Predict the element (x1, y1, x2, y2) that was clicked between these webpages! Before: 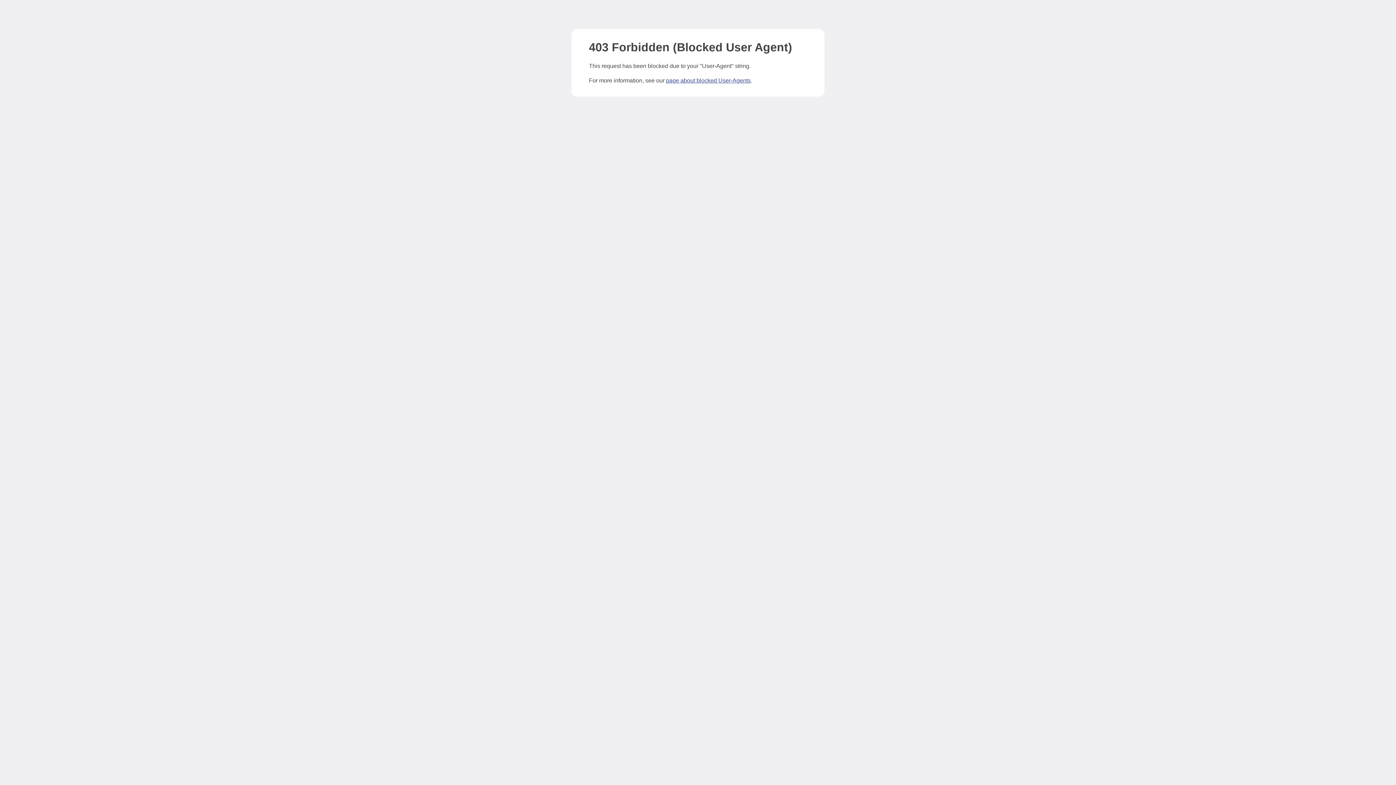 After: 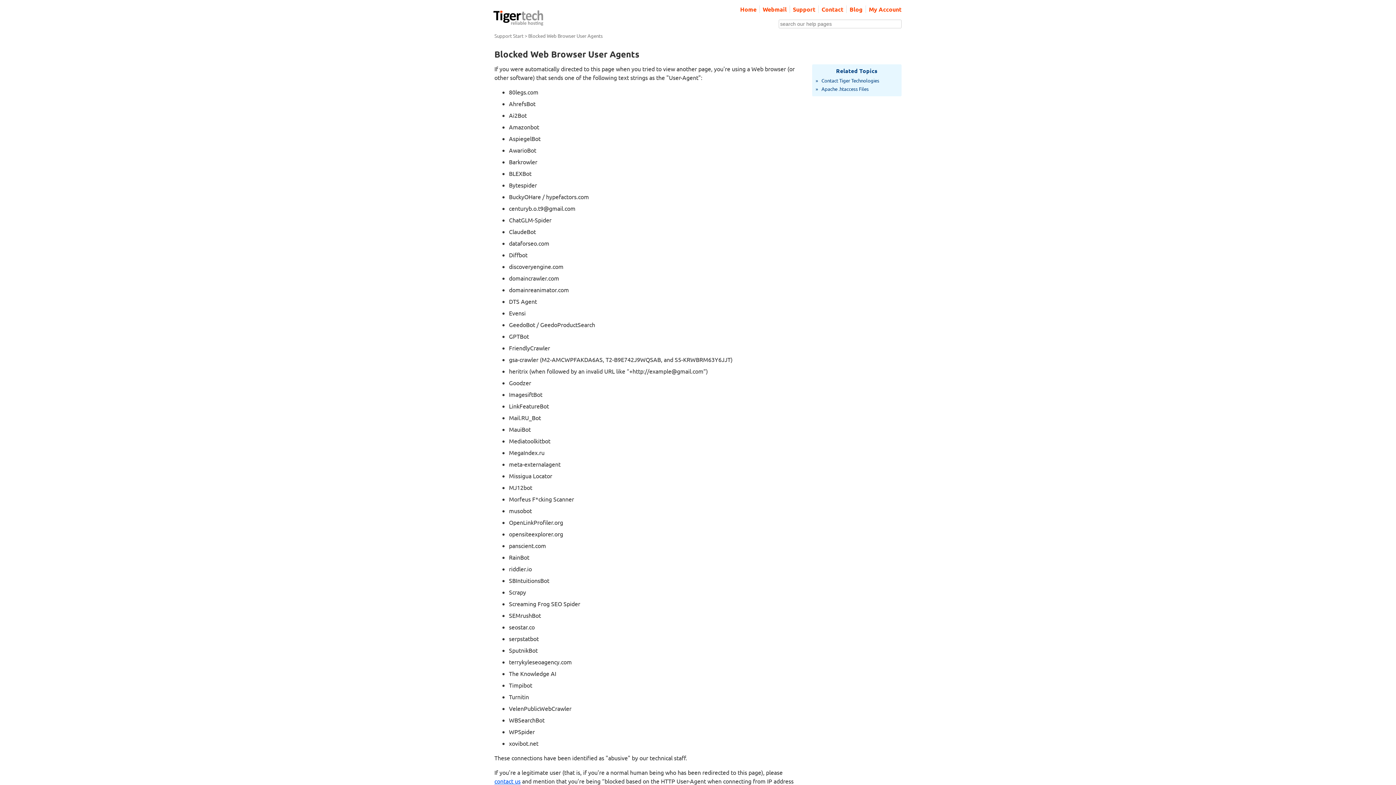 Action: label: page about blocked User-Agents bbox: (666, 77, 750, 83)